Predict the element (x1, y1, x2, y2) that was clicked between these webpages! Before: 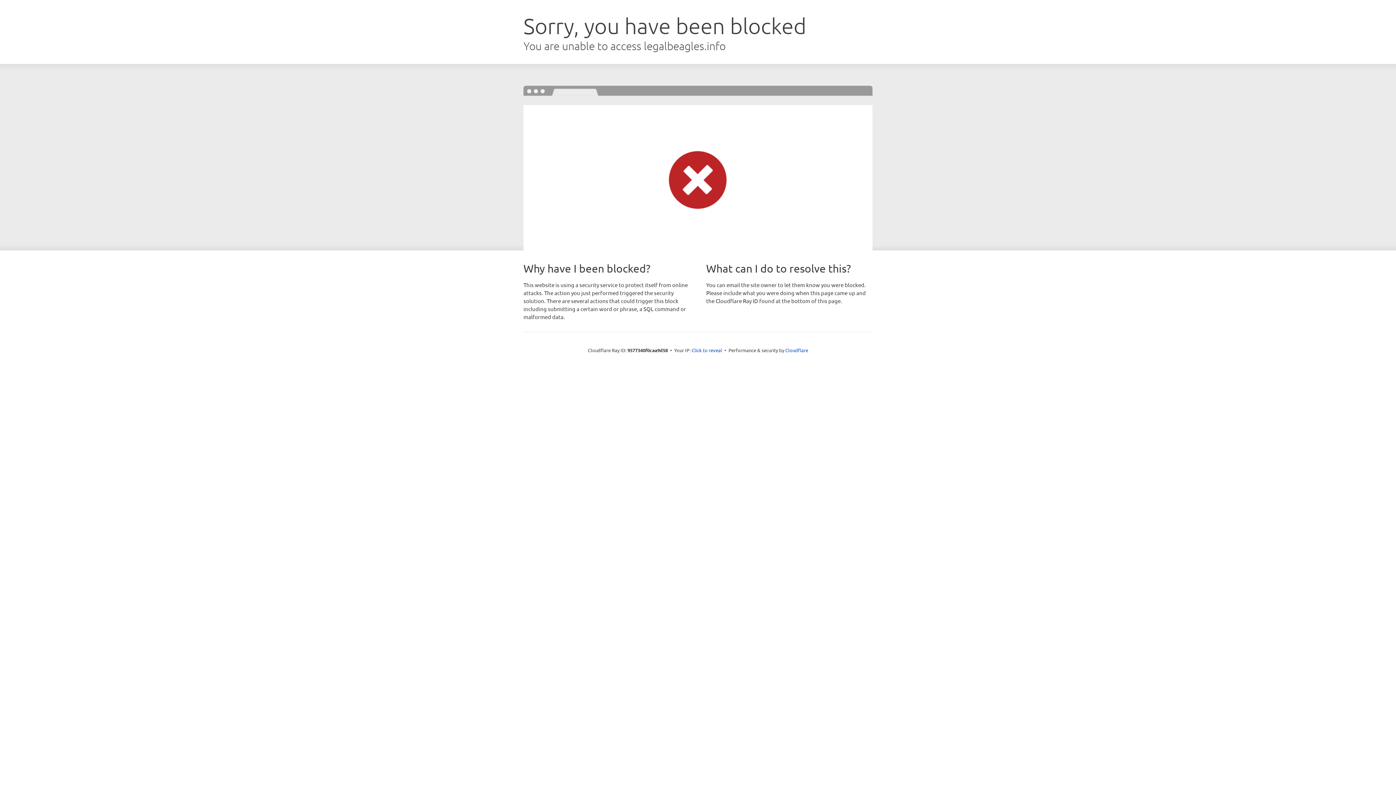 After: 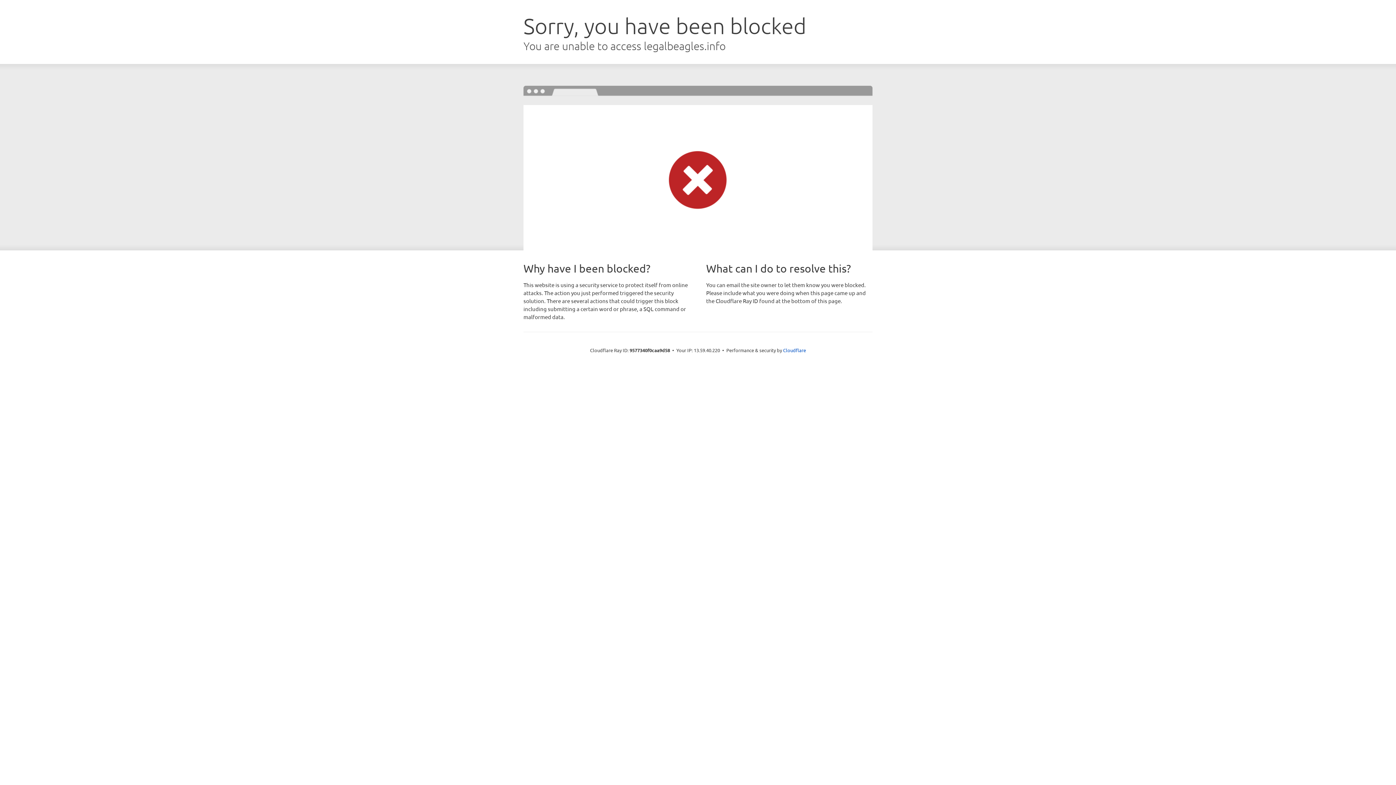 Action: bbox: (691, 346, 722, 353) label: Click to reveal